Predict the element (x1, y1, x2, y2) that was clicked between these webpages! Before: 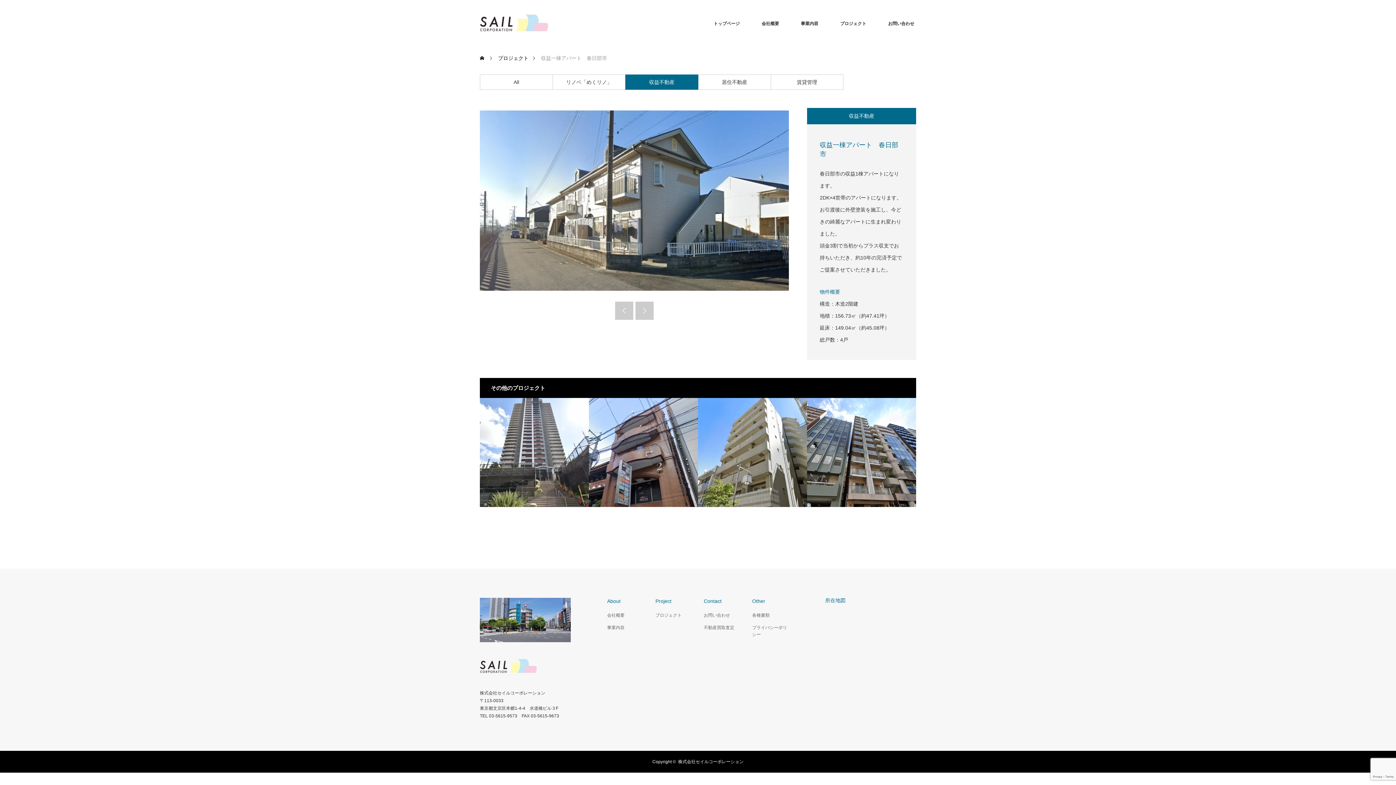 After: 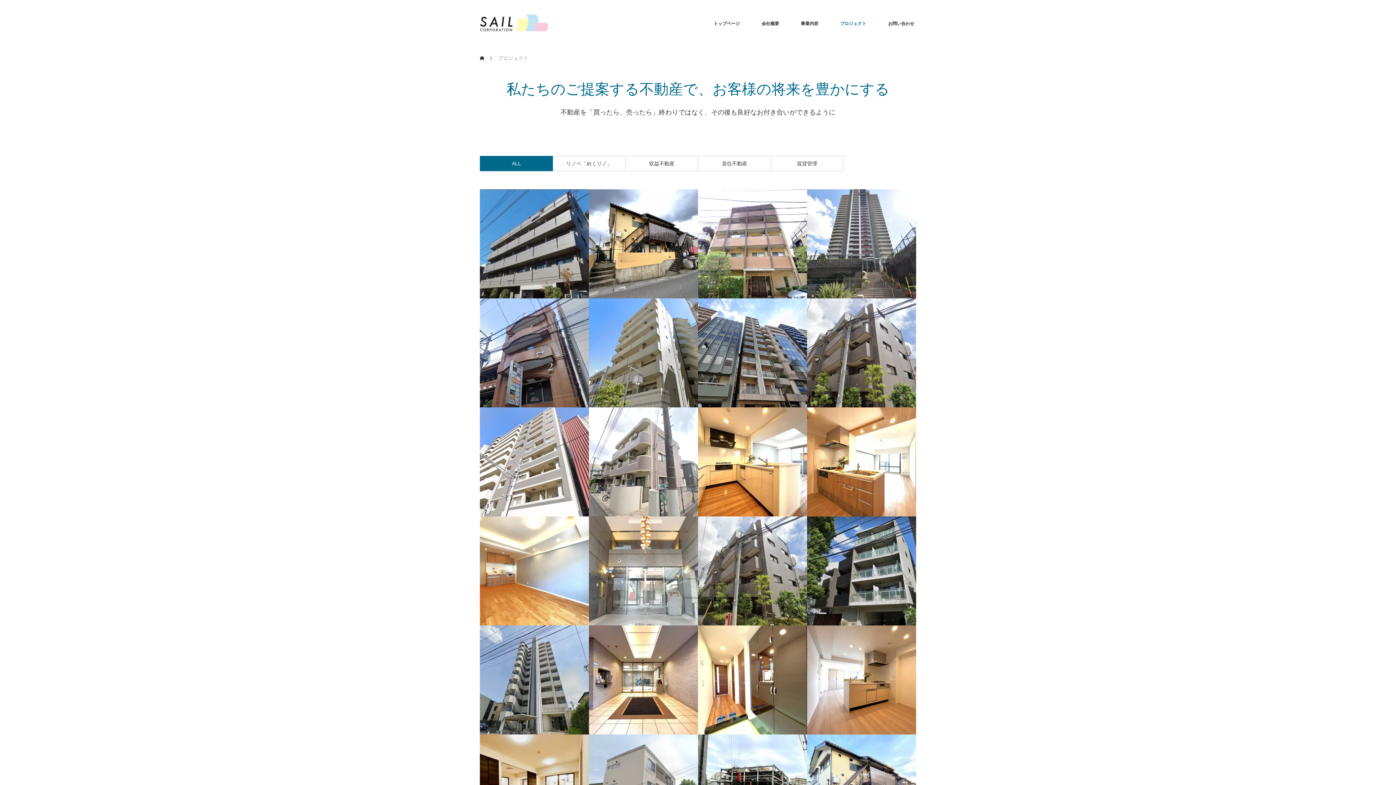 Action: label: プロジェクト bbox: (655, 612, 692, 619)